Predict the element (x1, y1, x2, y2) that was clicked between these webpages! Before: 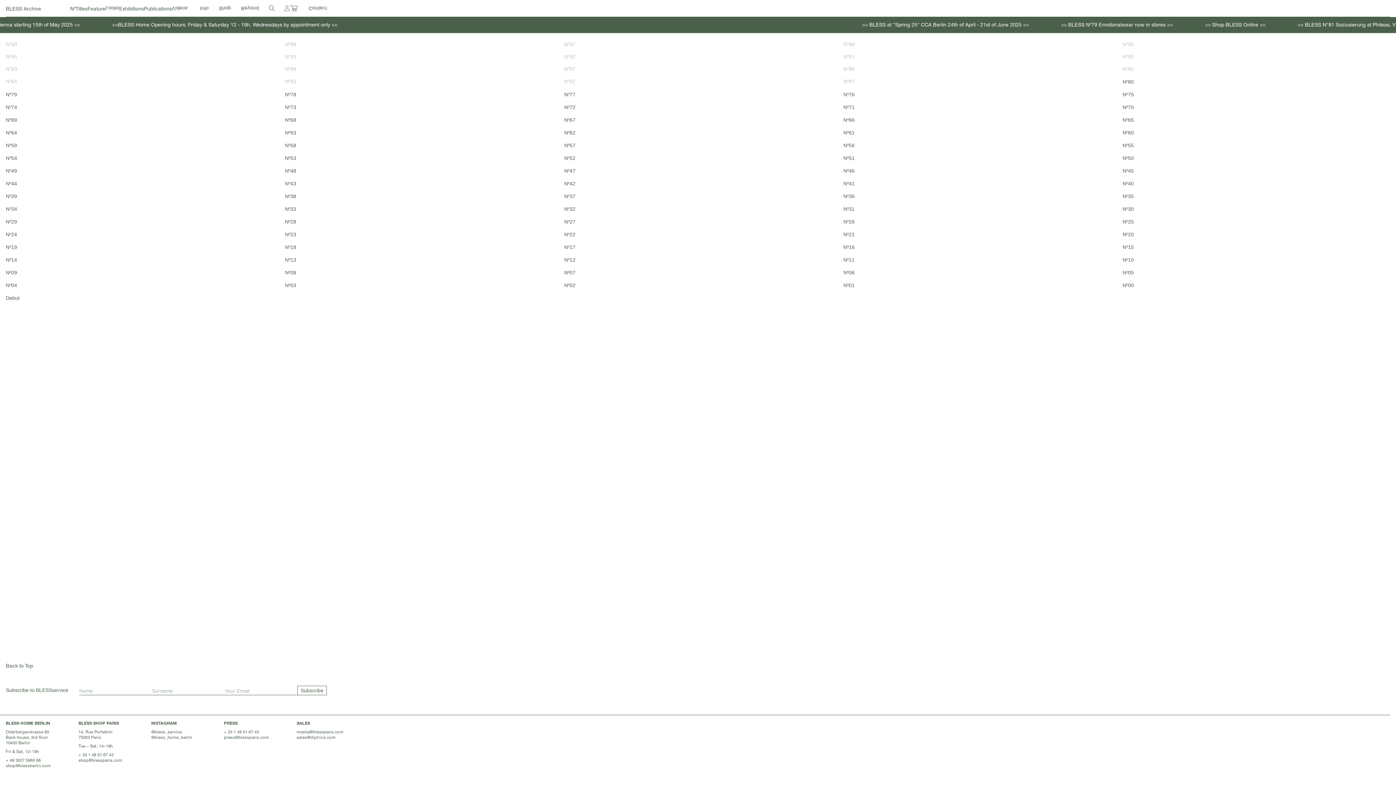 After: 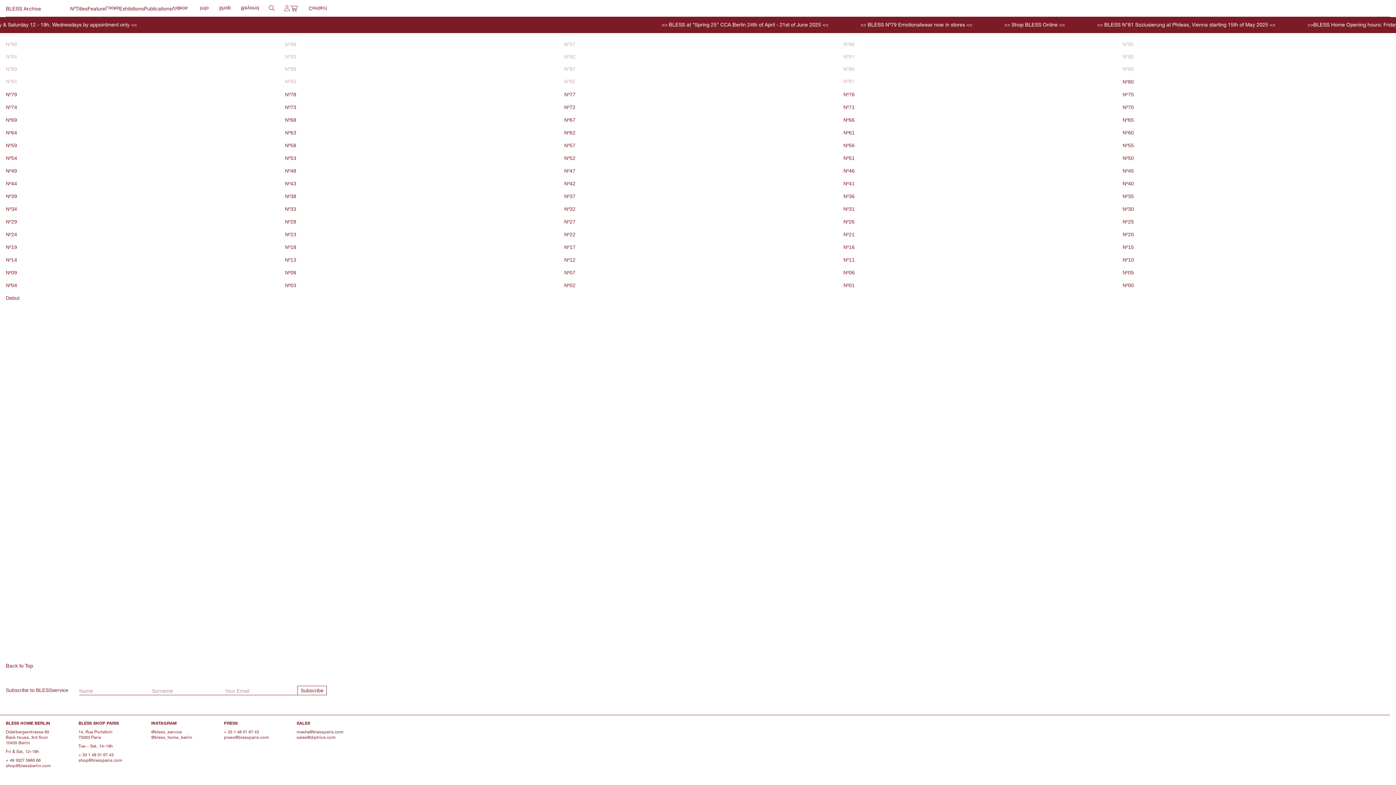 Action: bbox: (5, 3, 43, 15) label: BLESS Archive